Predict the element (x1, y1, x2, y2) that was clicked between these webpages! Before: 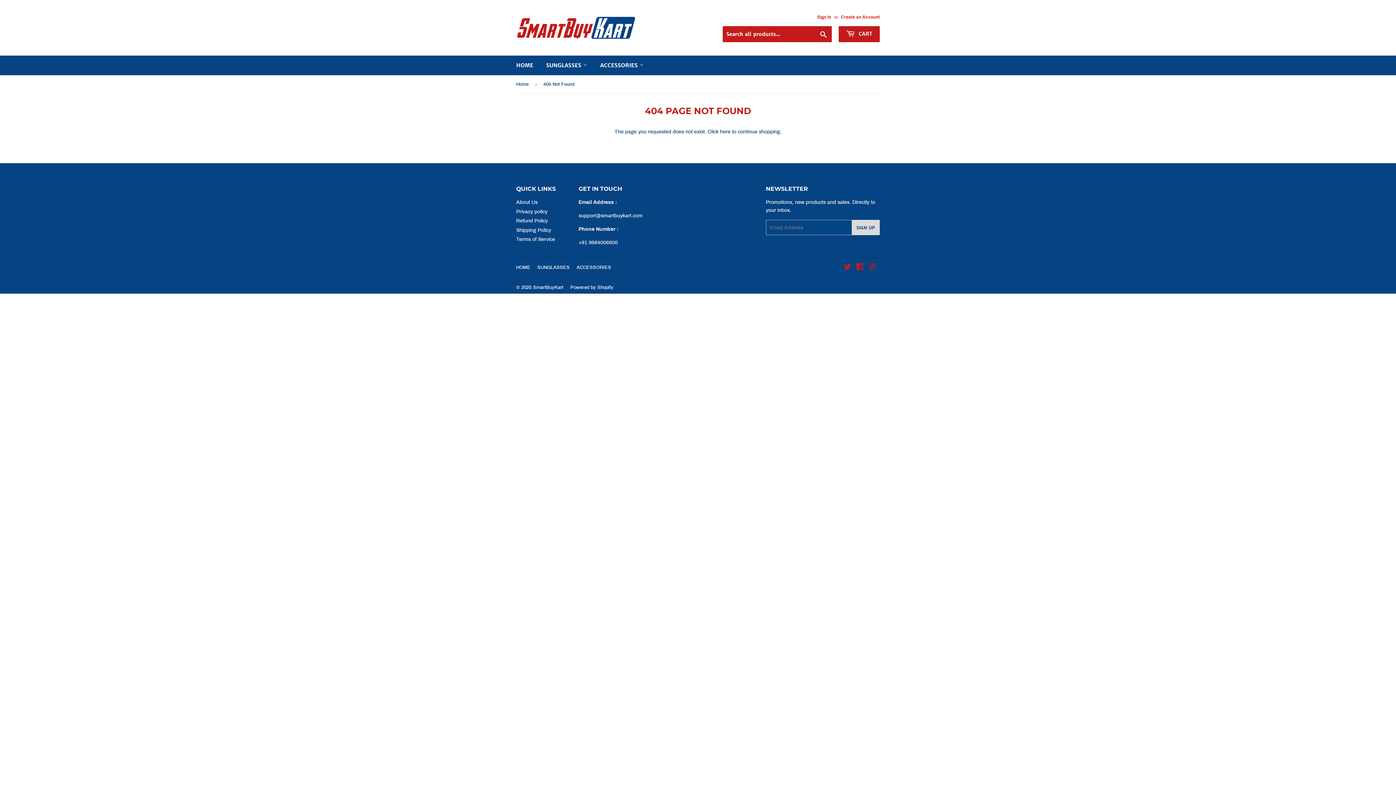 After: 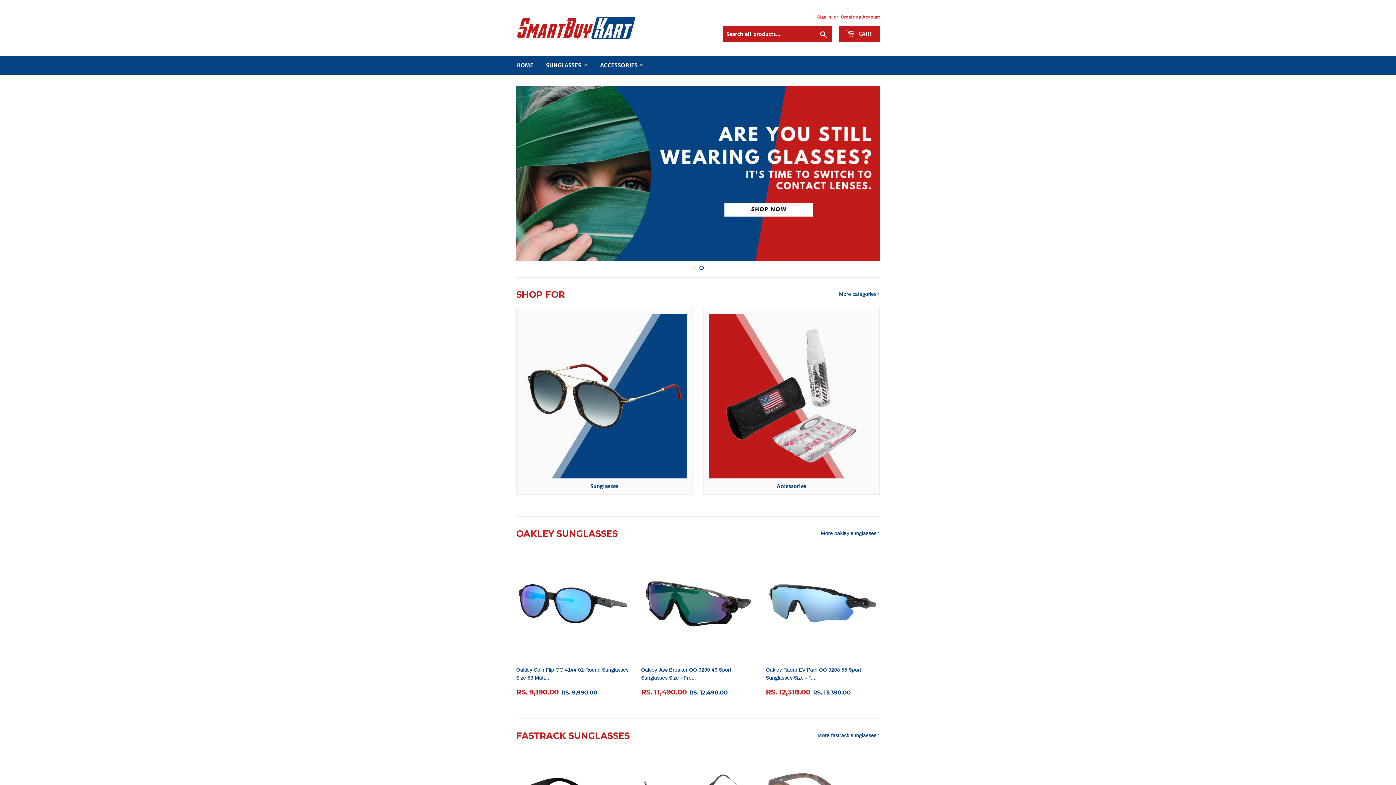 Action: bbox: (516, 75, 531, 93) label: Home